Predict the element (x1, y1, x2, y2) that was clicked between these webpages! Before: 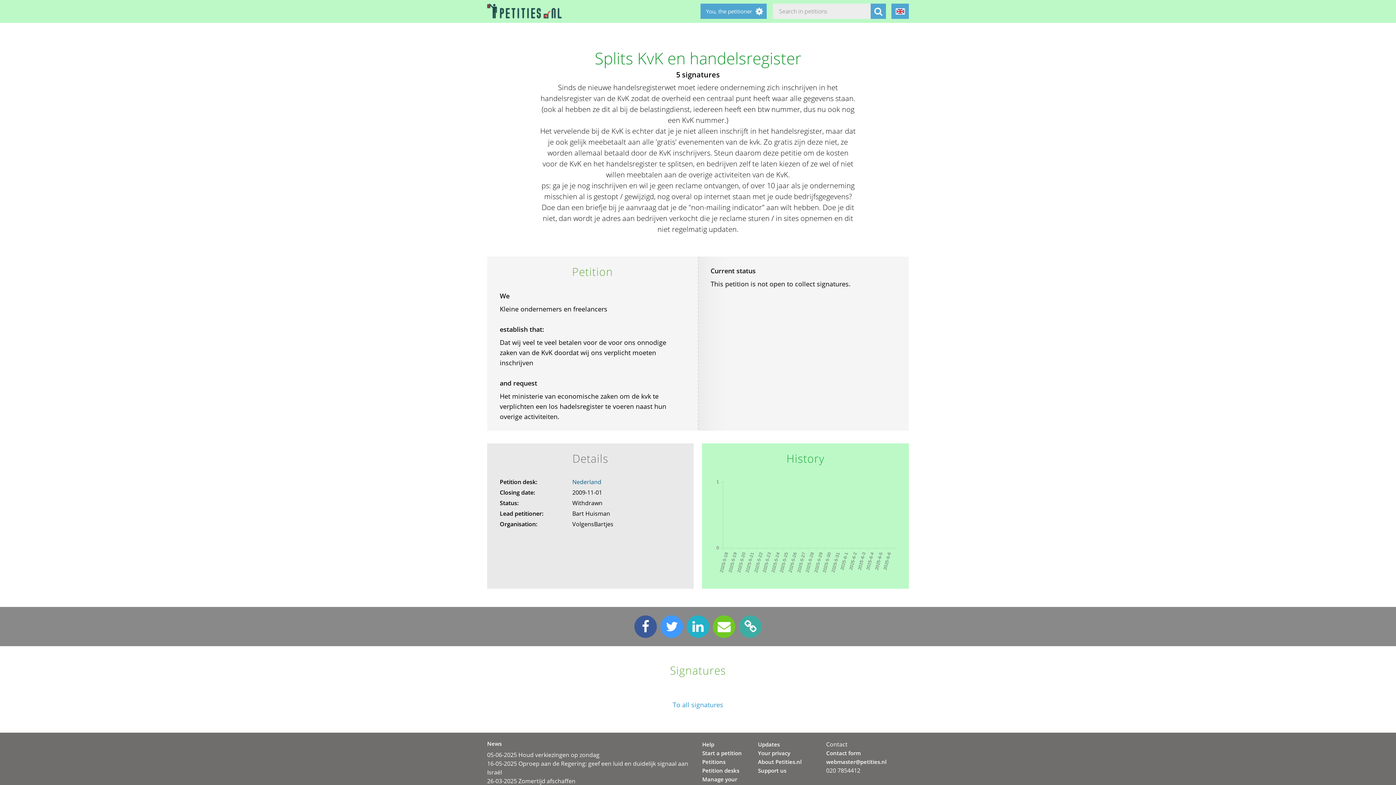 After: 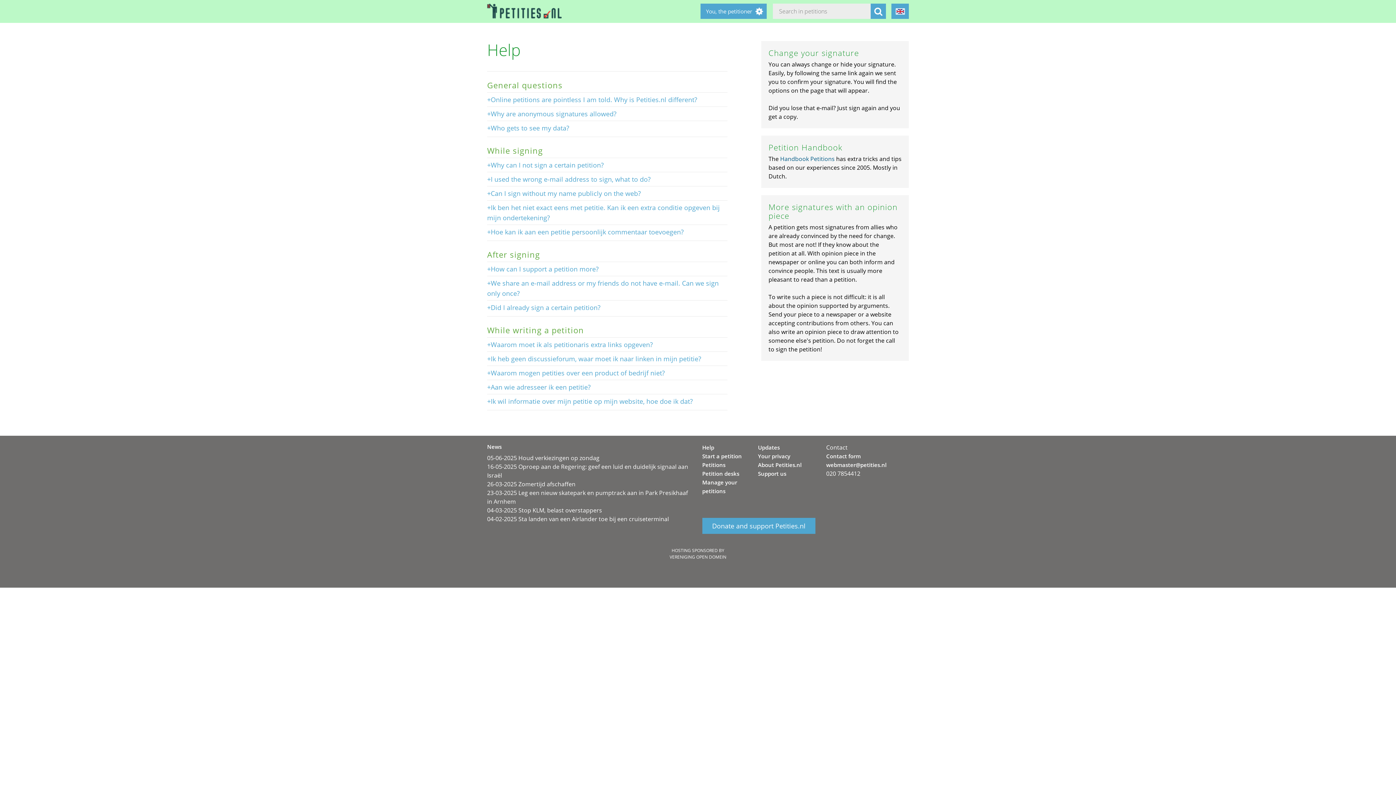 Action: bbox: (702, 741, 714, 748) label: Help